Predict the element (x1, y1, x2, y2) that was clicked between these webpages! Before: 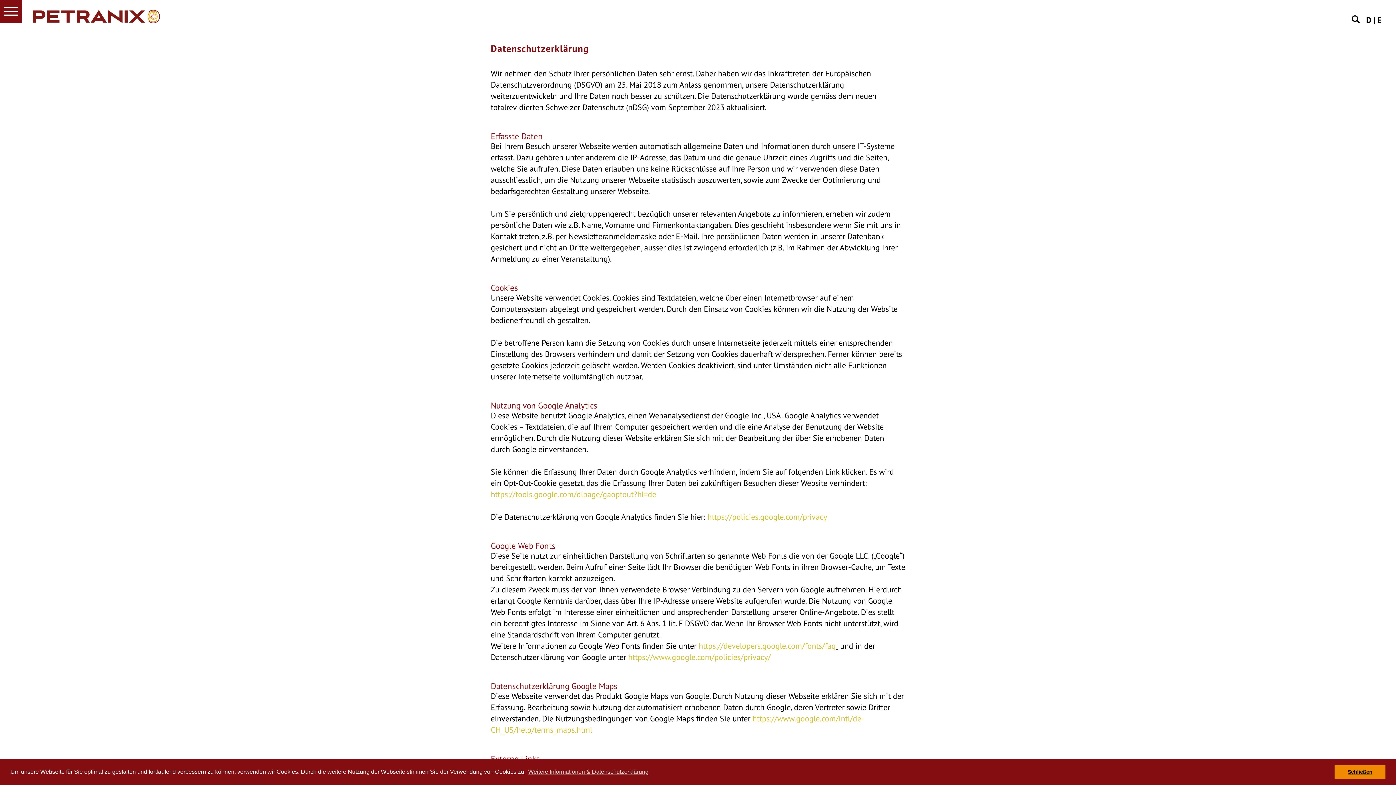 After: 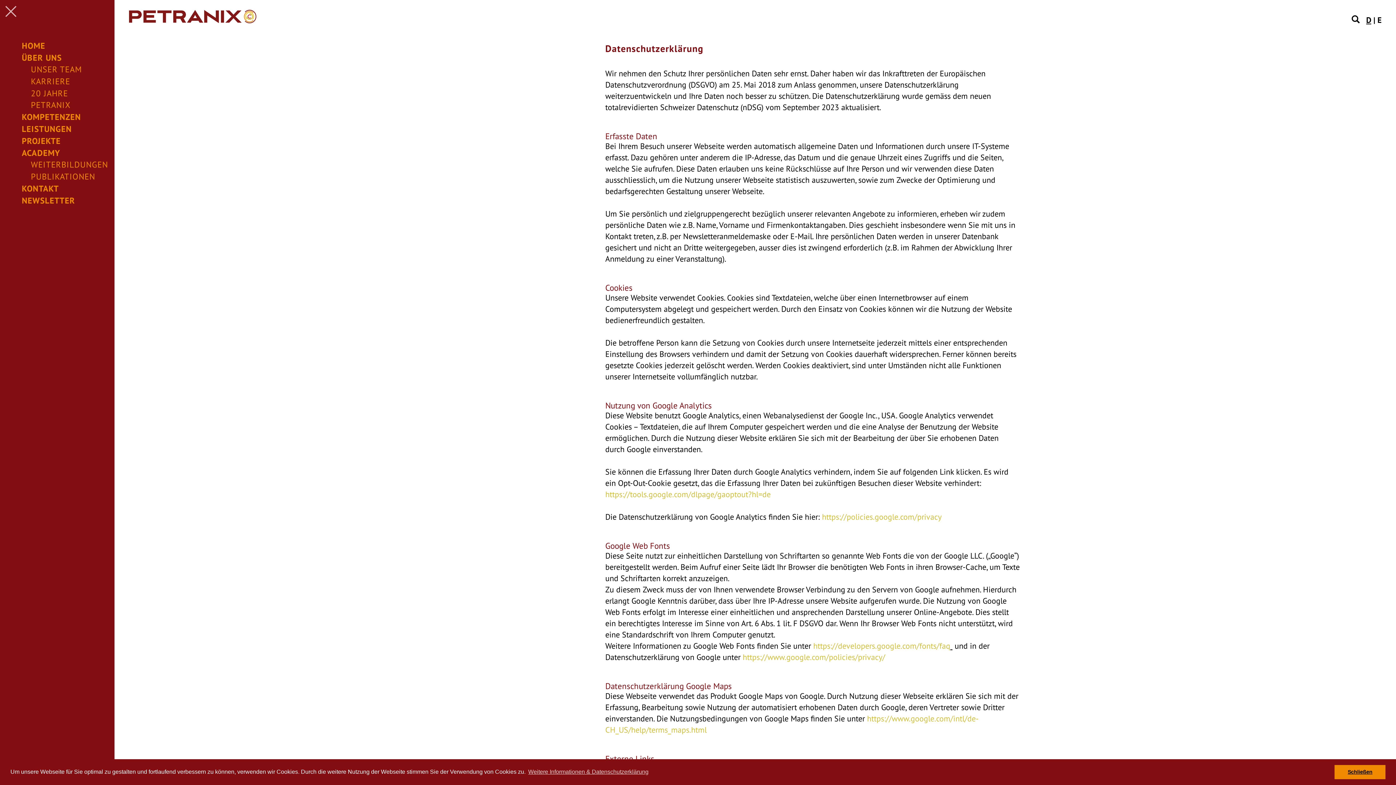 Action: bbox: (0, 3, 21, 22)